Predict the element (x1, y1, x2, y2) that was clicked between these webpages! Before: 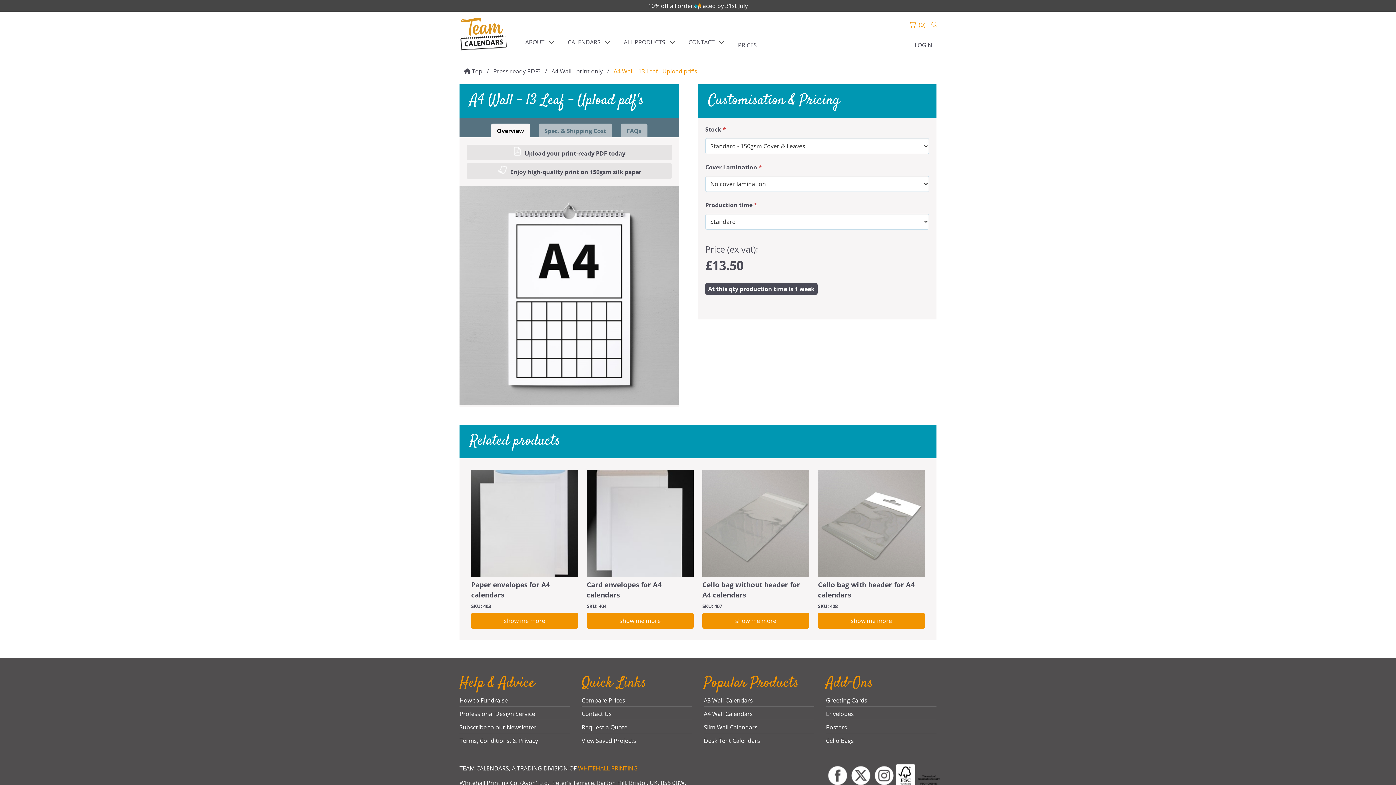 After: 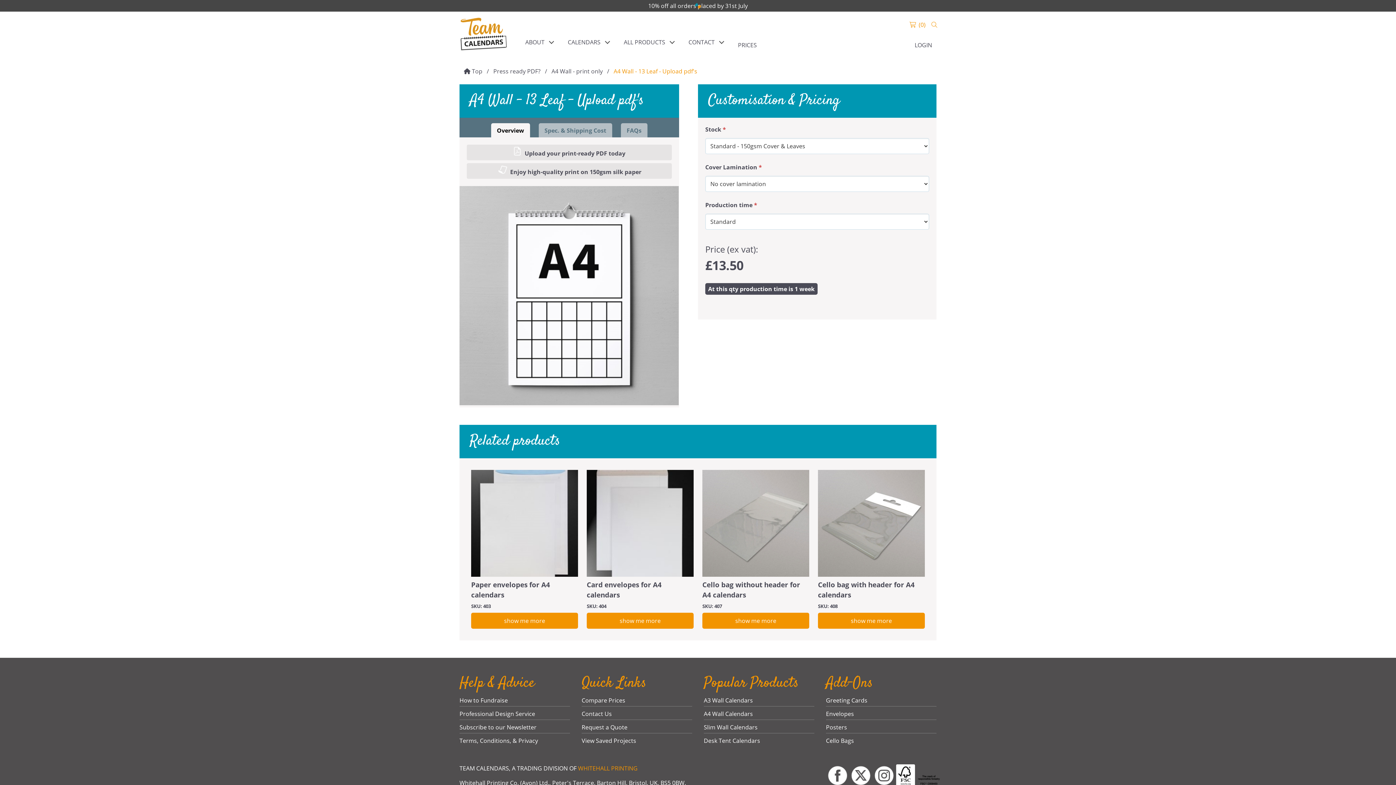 Action: label: Overview bbox: (491, 123, 530, 138)